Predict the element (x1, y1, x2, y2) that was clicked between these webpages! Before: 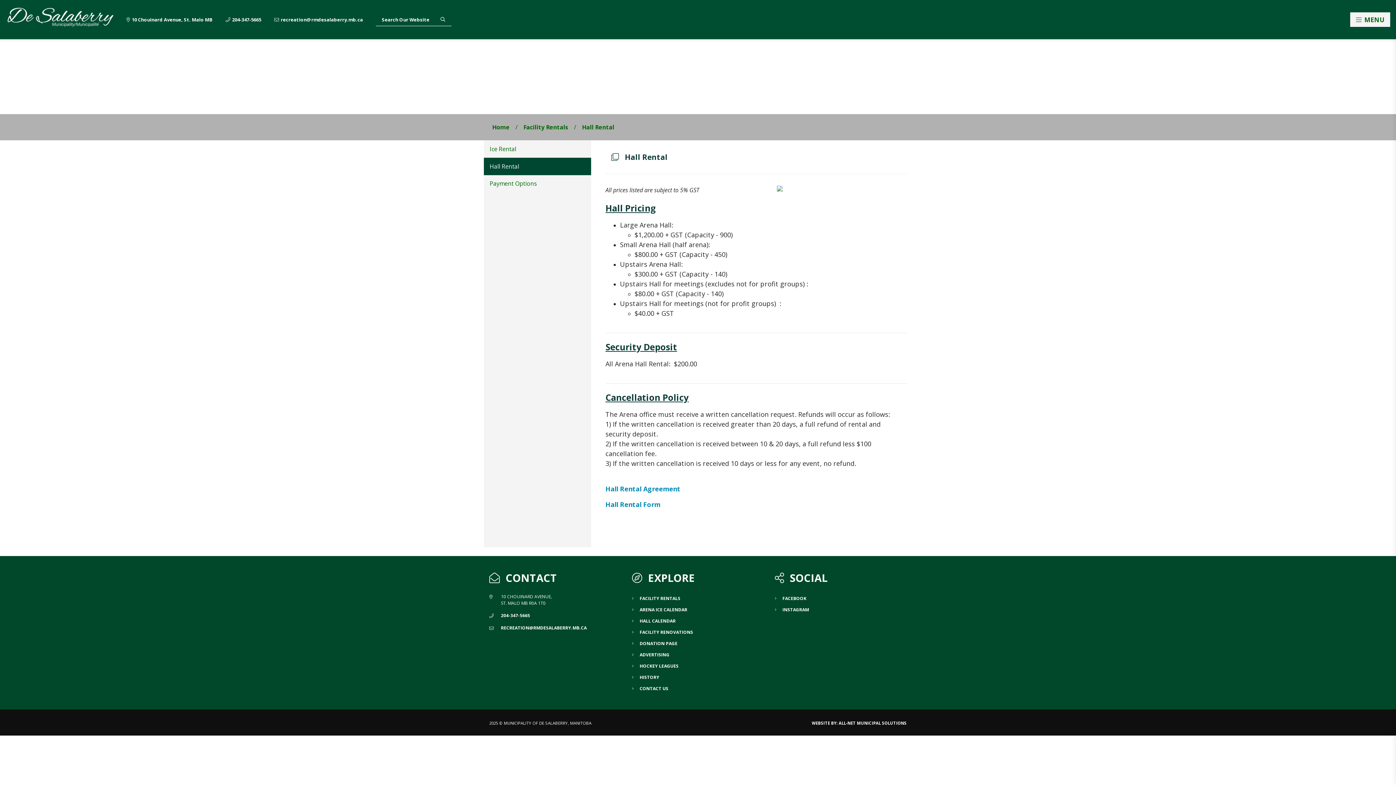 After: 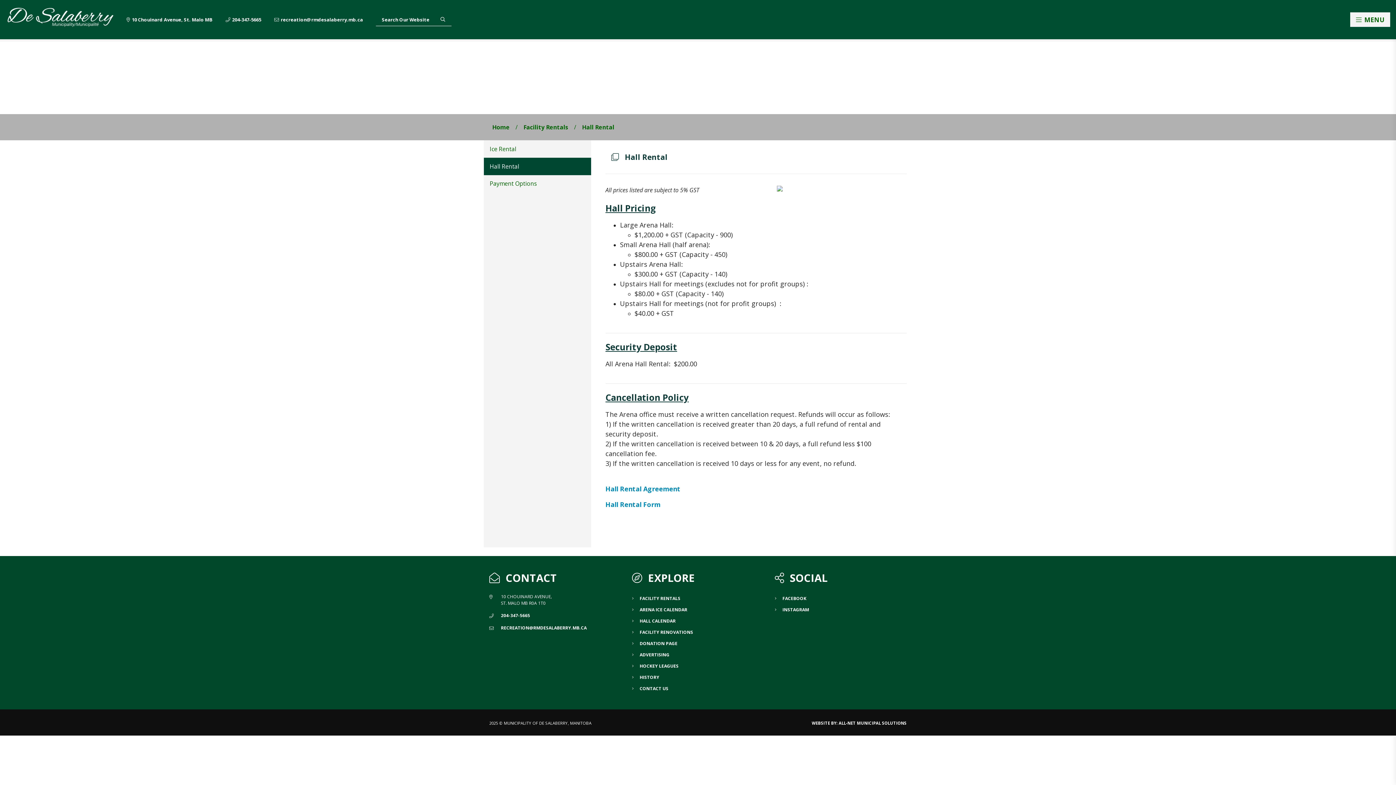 Action: label: recreation@rmdesalaberry.mb.ca bbox: (274, 6, 363, 33)